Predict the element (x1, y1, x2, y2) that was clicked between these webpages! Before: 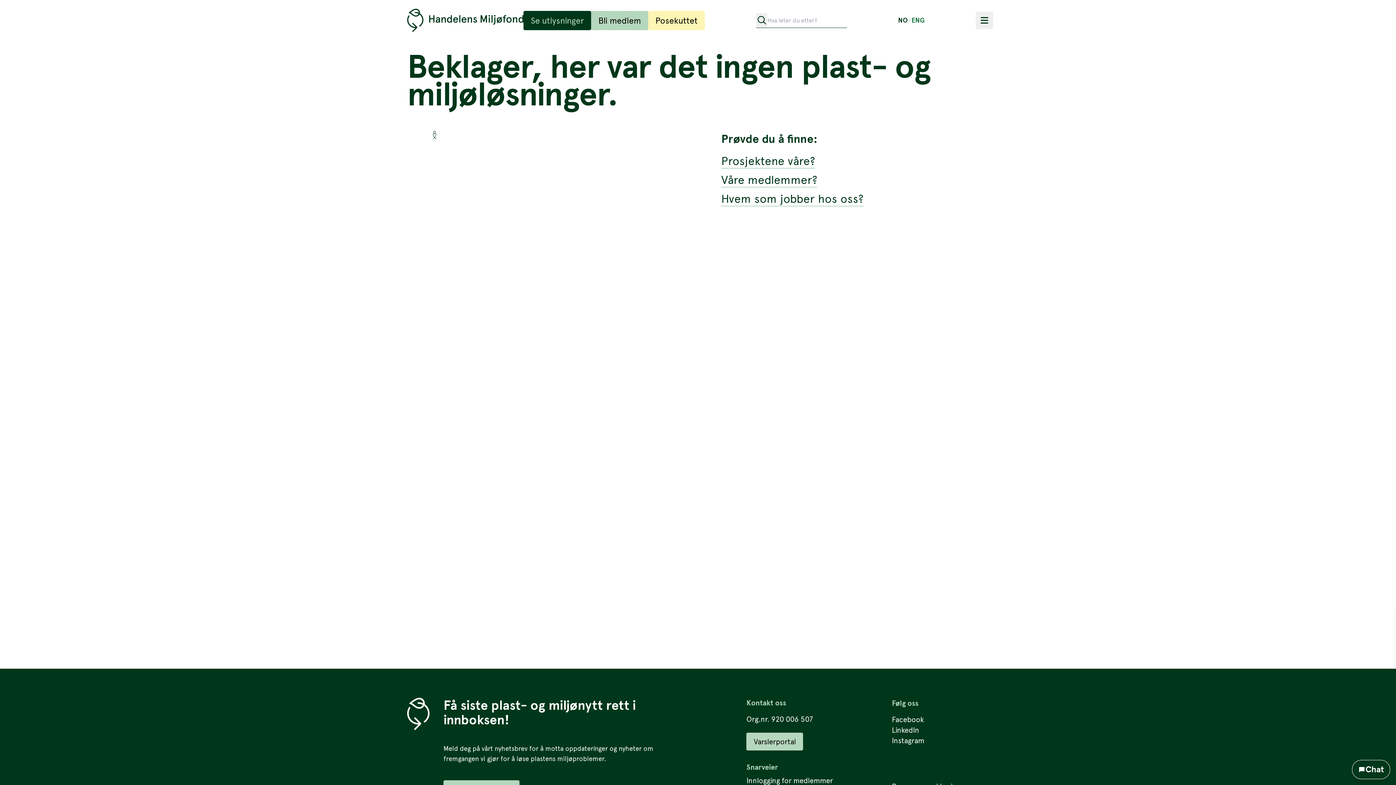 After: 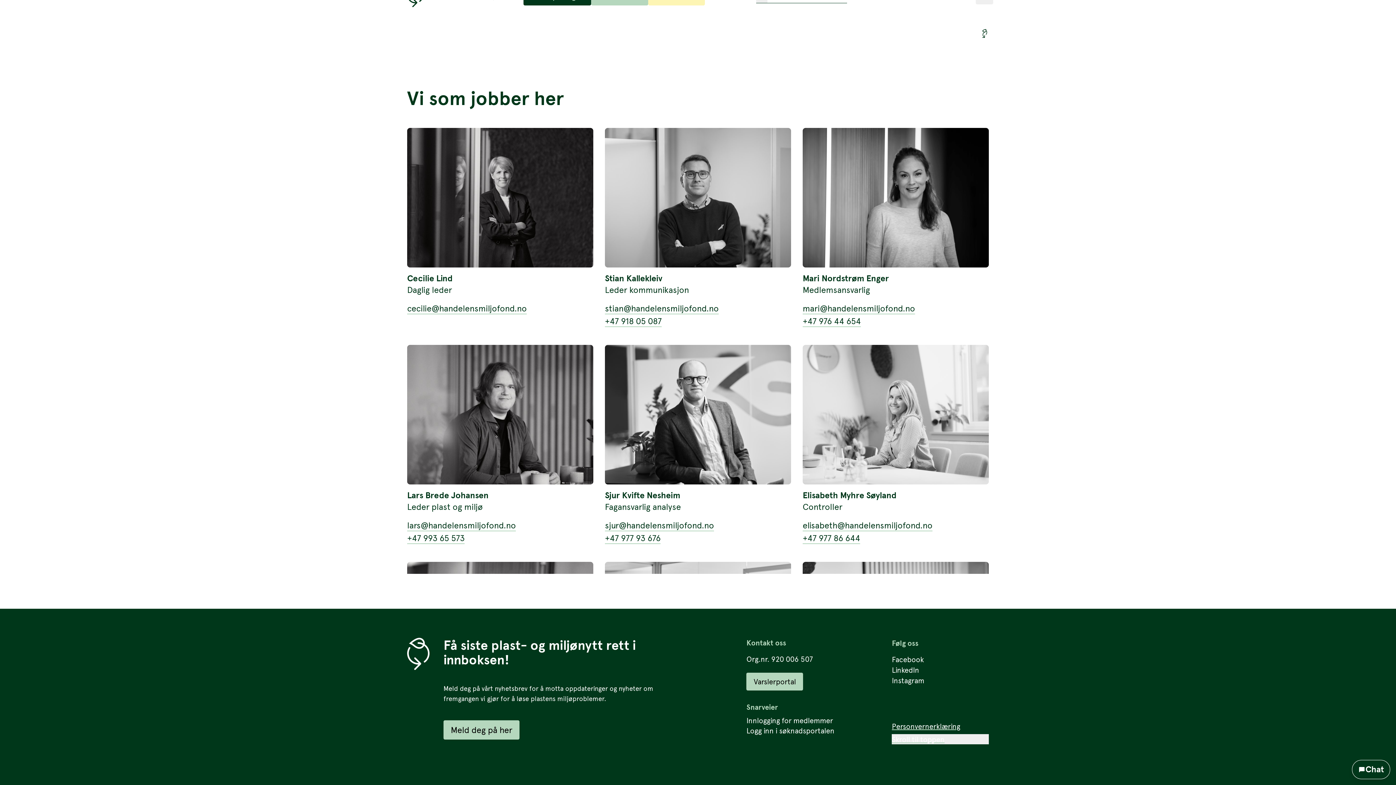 Action: bbox: (721, 190, 863, 206) label: Hvem som jobber hos oss?